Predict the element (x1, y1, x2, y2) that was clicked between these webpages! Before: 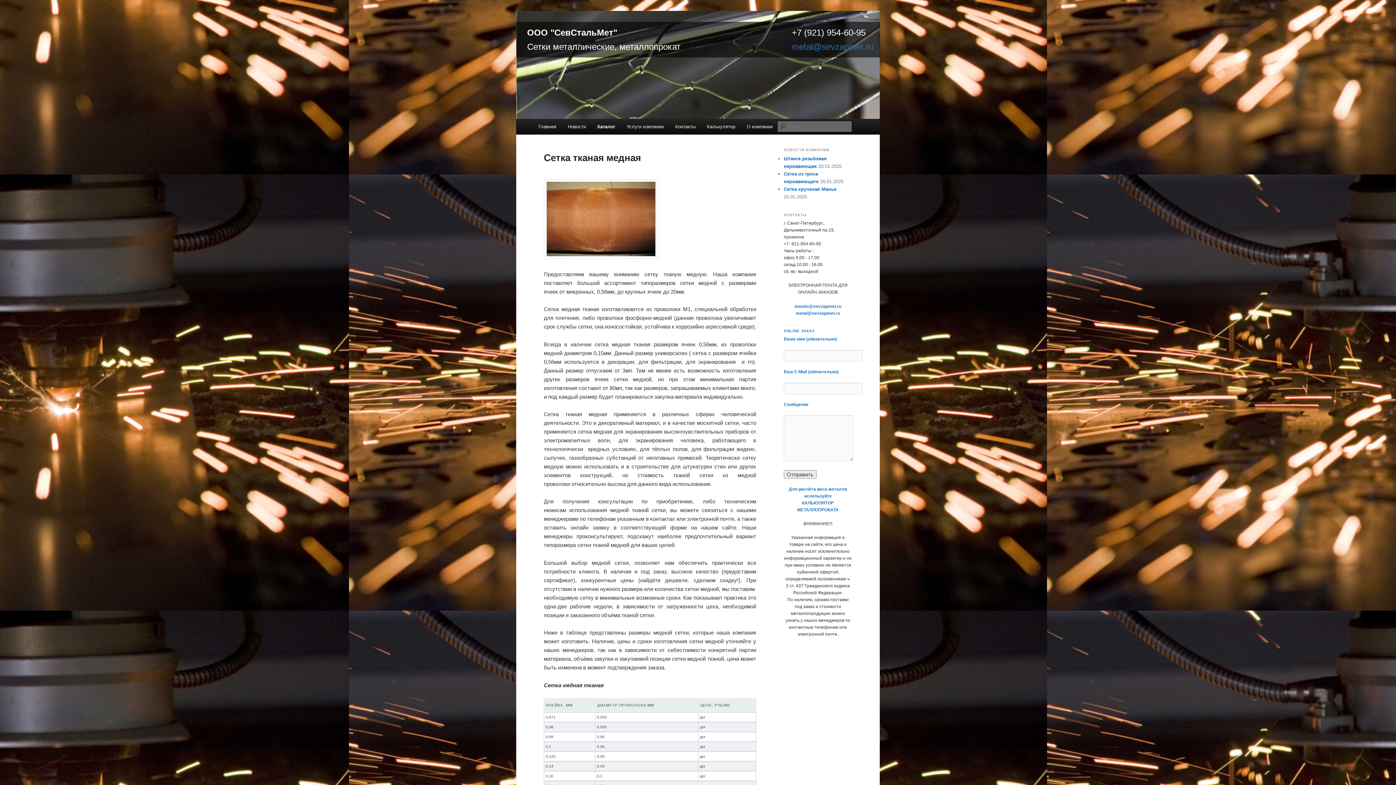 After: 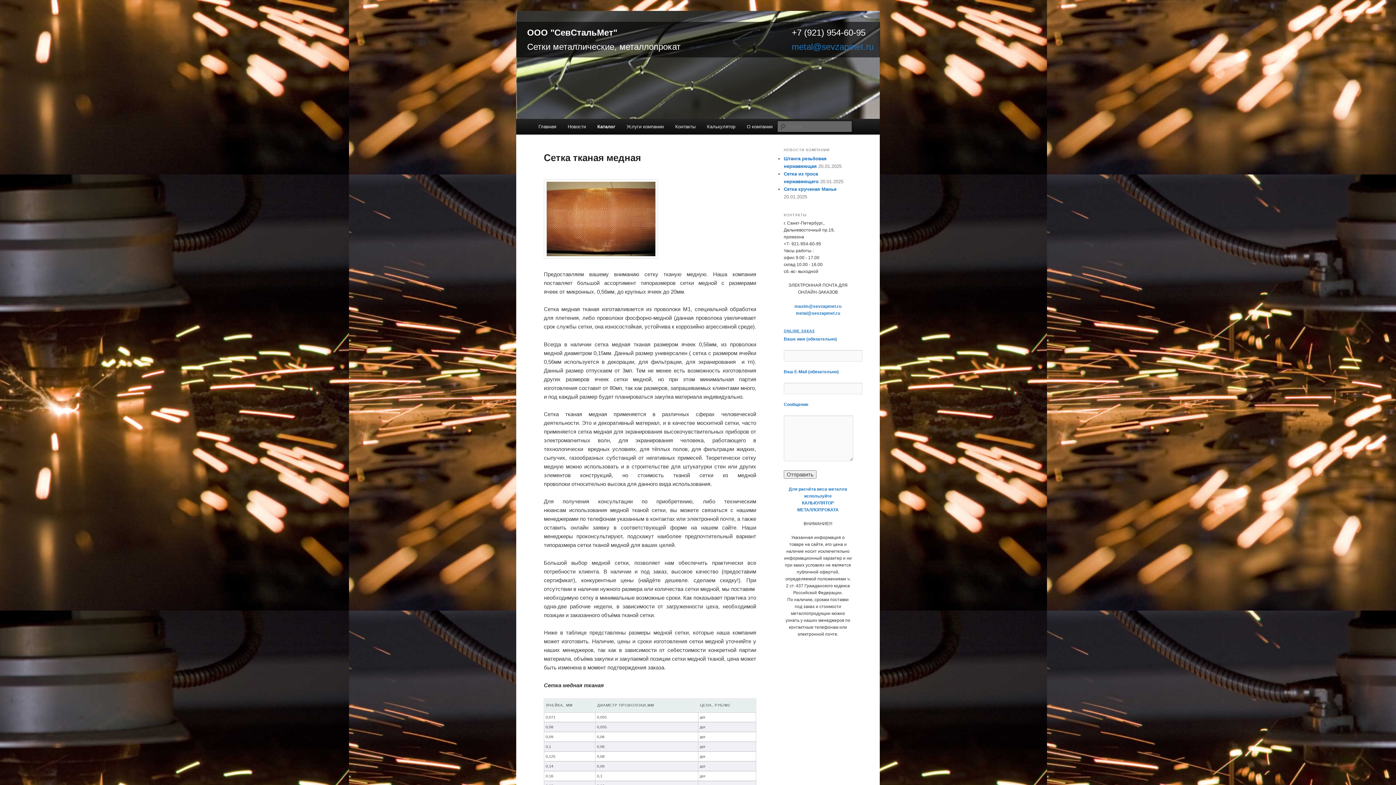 Action: bbox: (784, 329, 814, 333) label: ONLINE ЗАКАЗ